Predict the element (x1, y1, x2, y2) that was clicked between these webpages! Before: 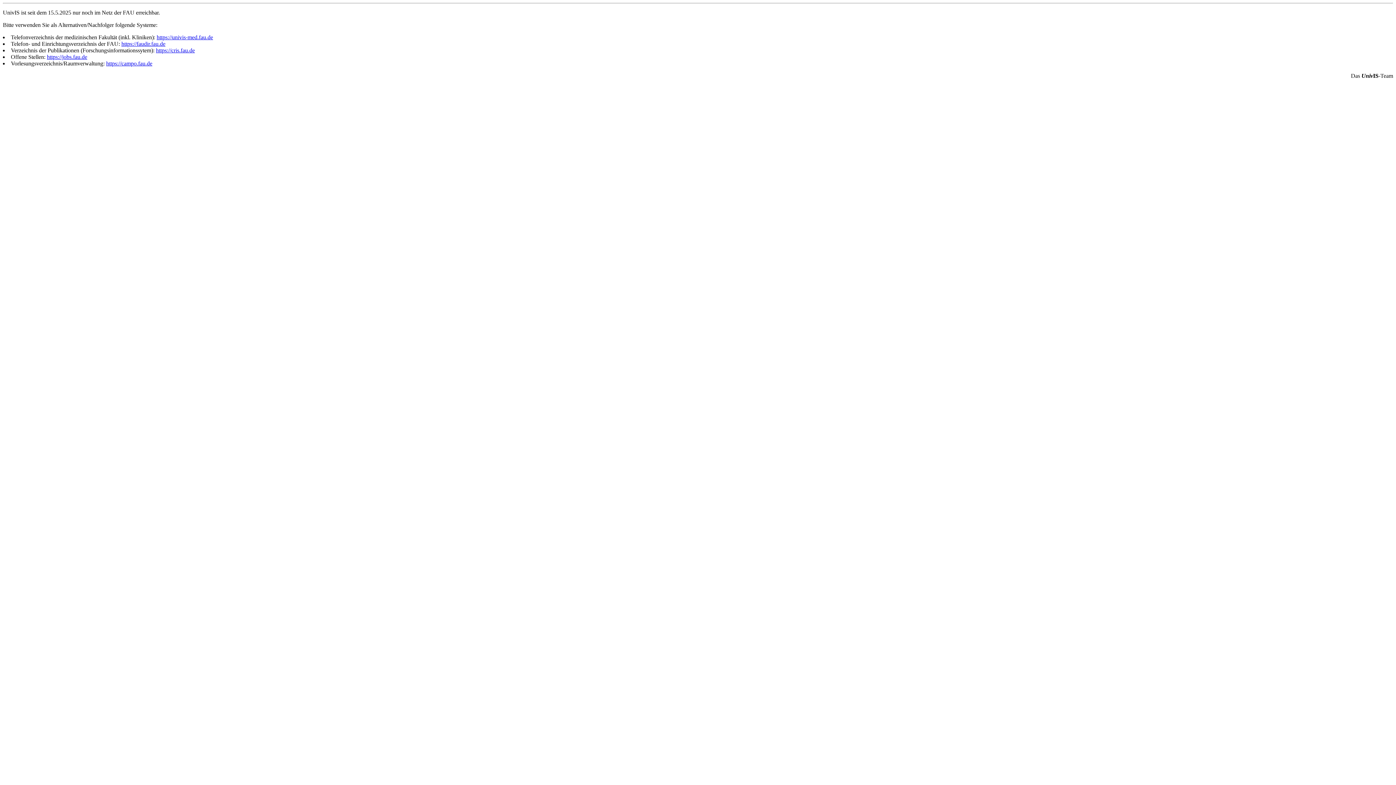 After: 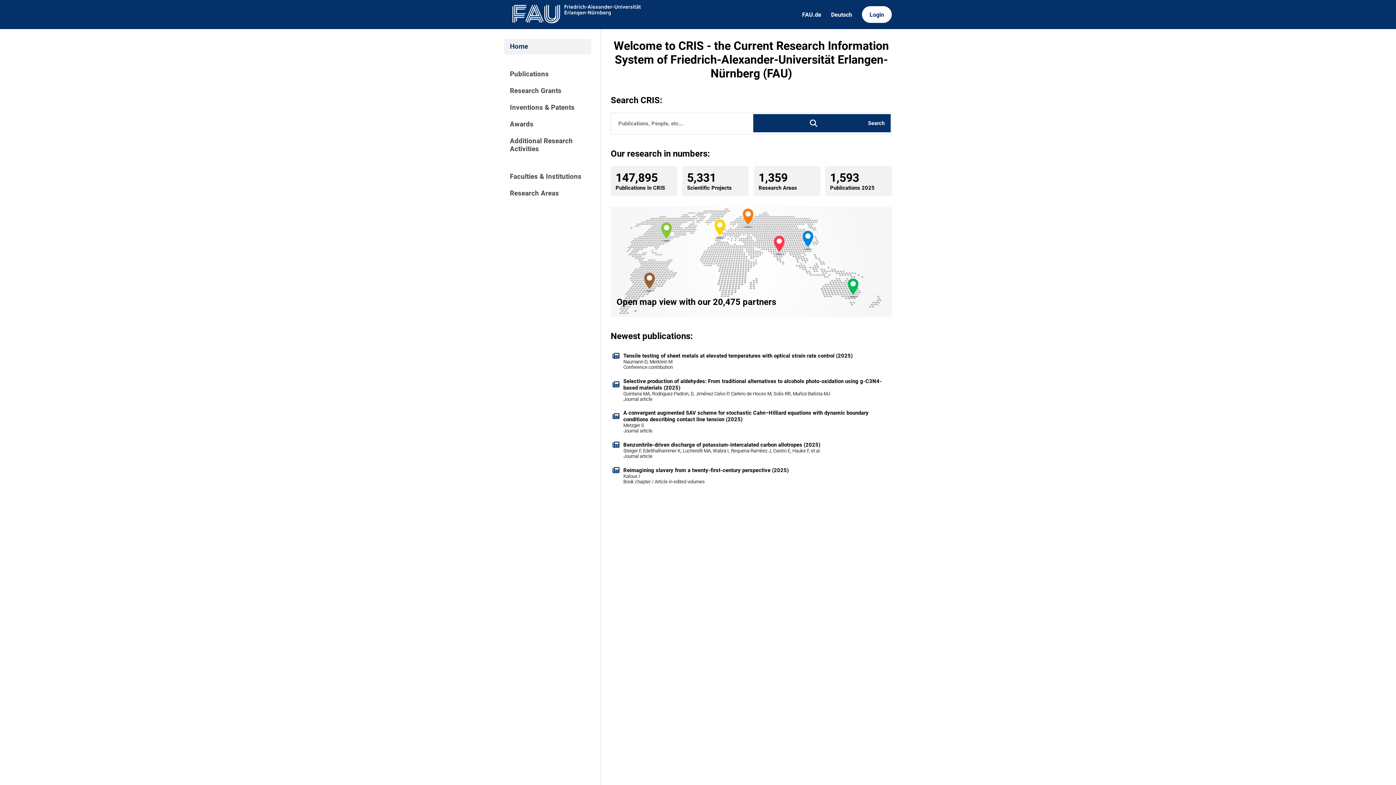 Action: label: https://cris.fau.de bbox: (156, 47, 194, 53)